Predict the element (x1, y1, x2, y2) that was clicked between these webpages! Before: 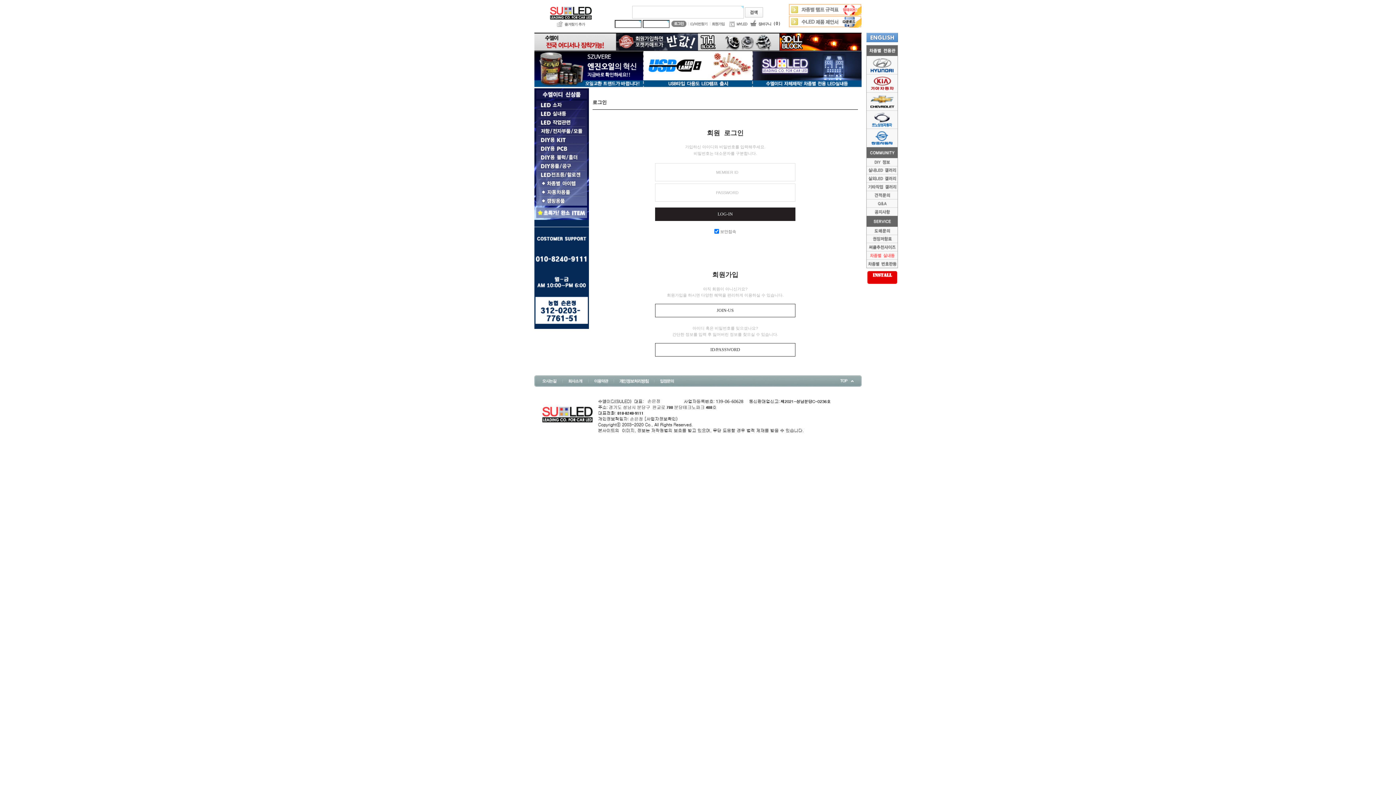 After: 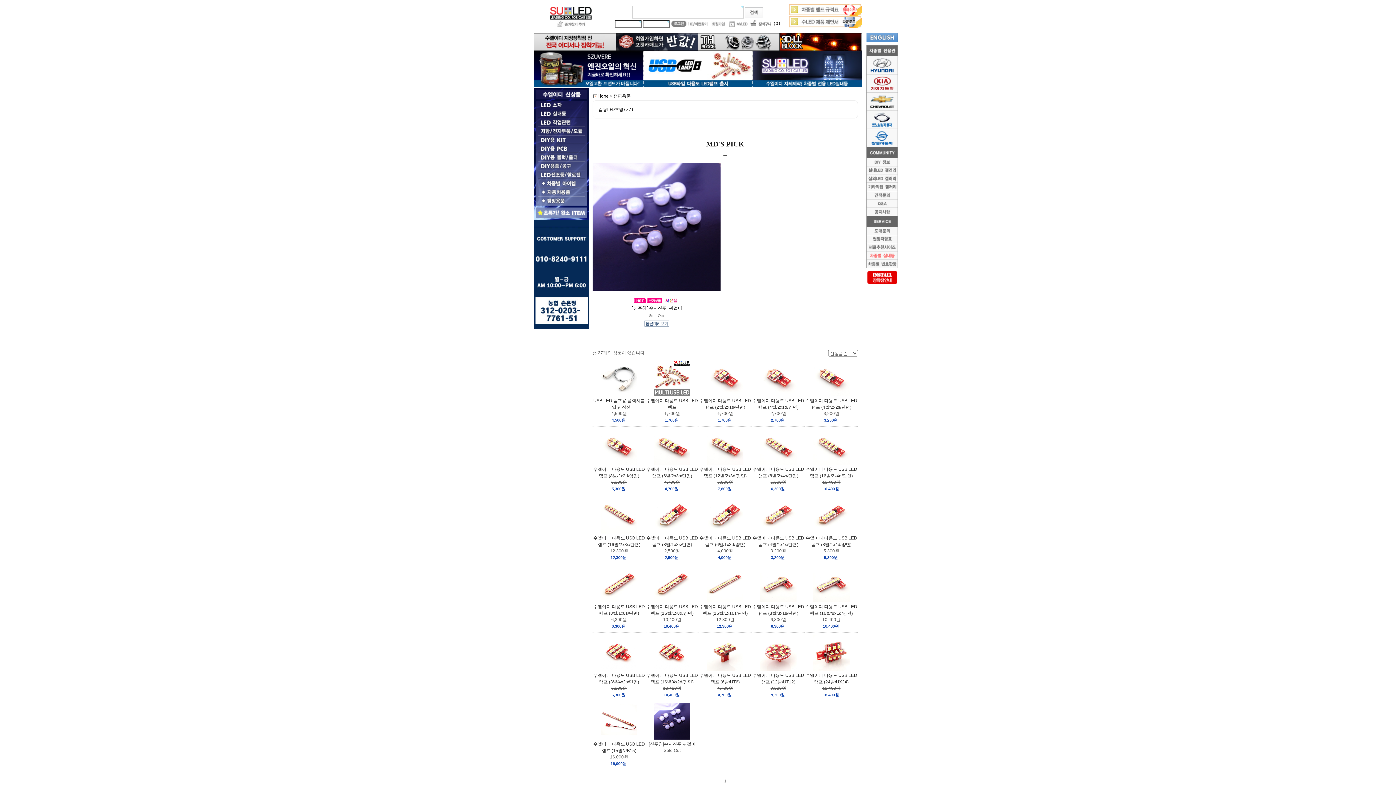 Action: bbox: (534, 198, 589, 203)